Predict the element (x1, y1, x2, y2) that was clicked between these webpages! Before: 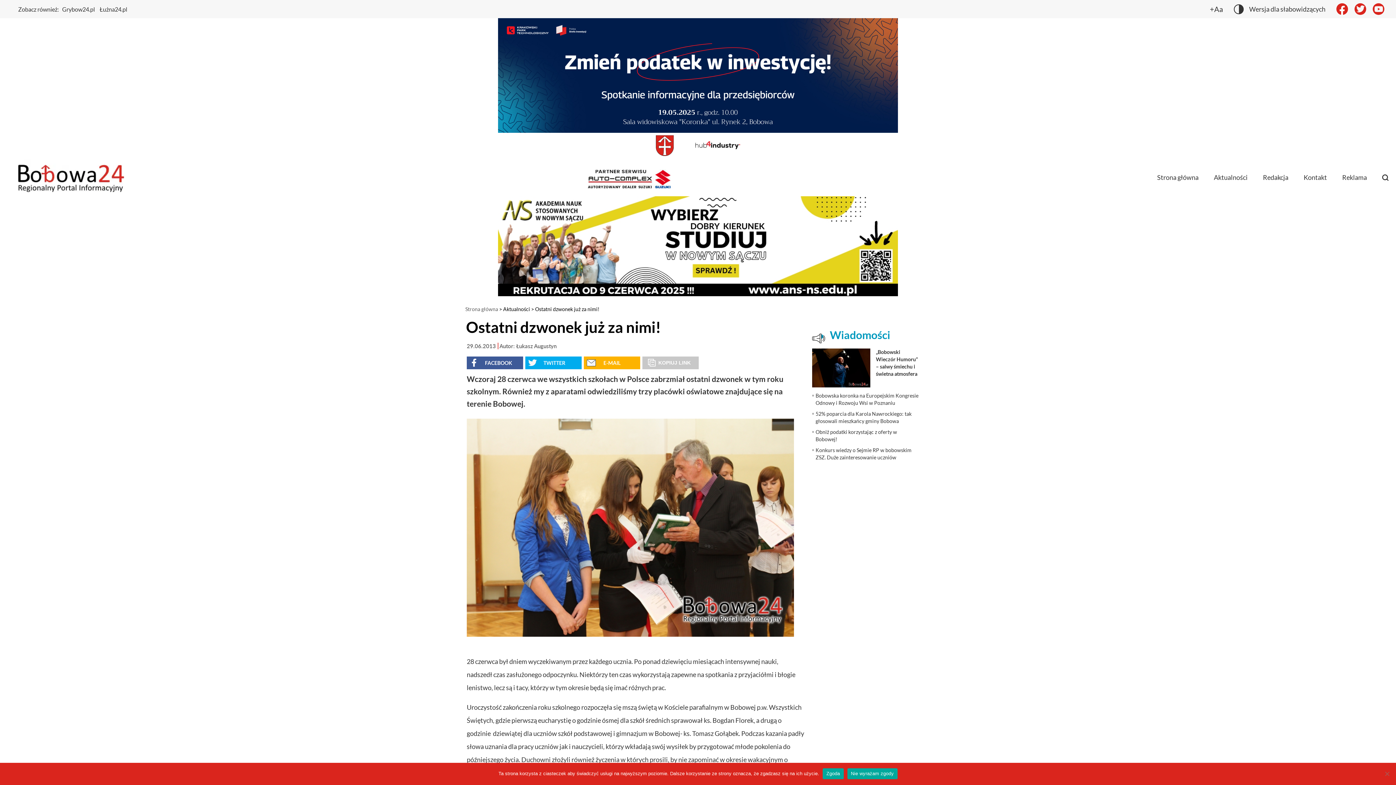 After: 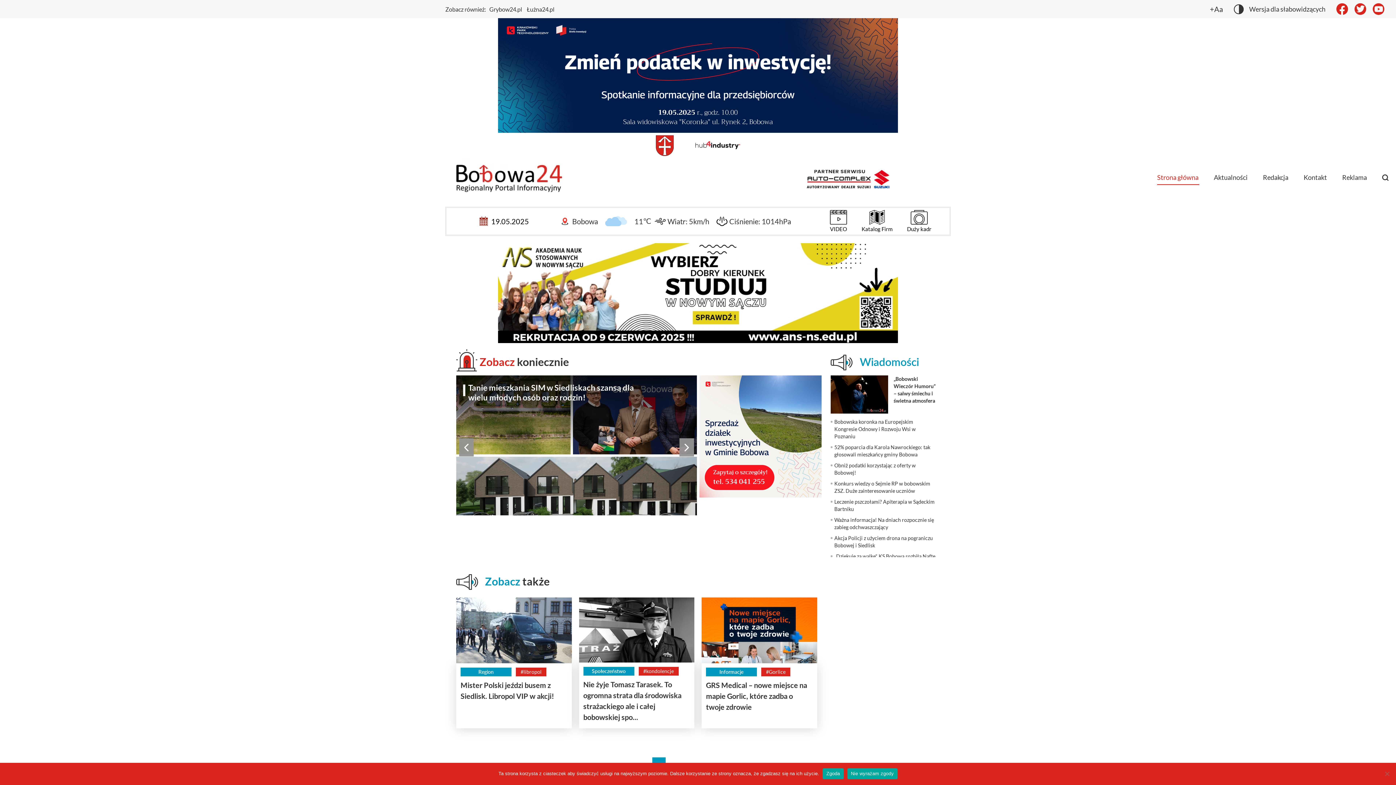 Action: label: Strona główna bbox: (1157, 173, 1198, 181)